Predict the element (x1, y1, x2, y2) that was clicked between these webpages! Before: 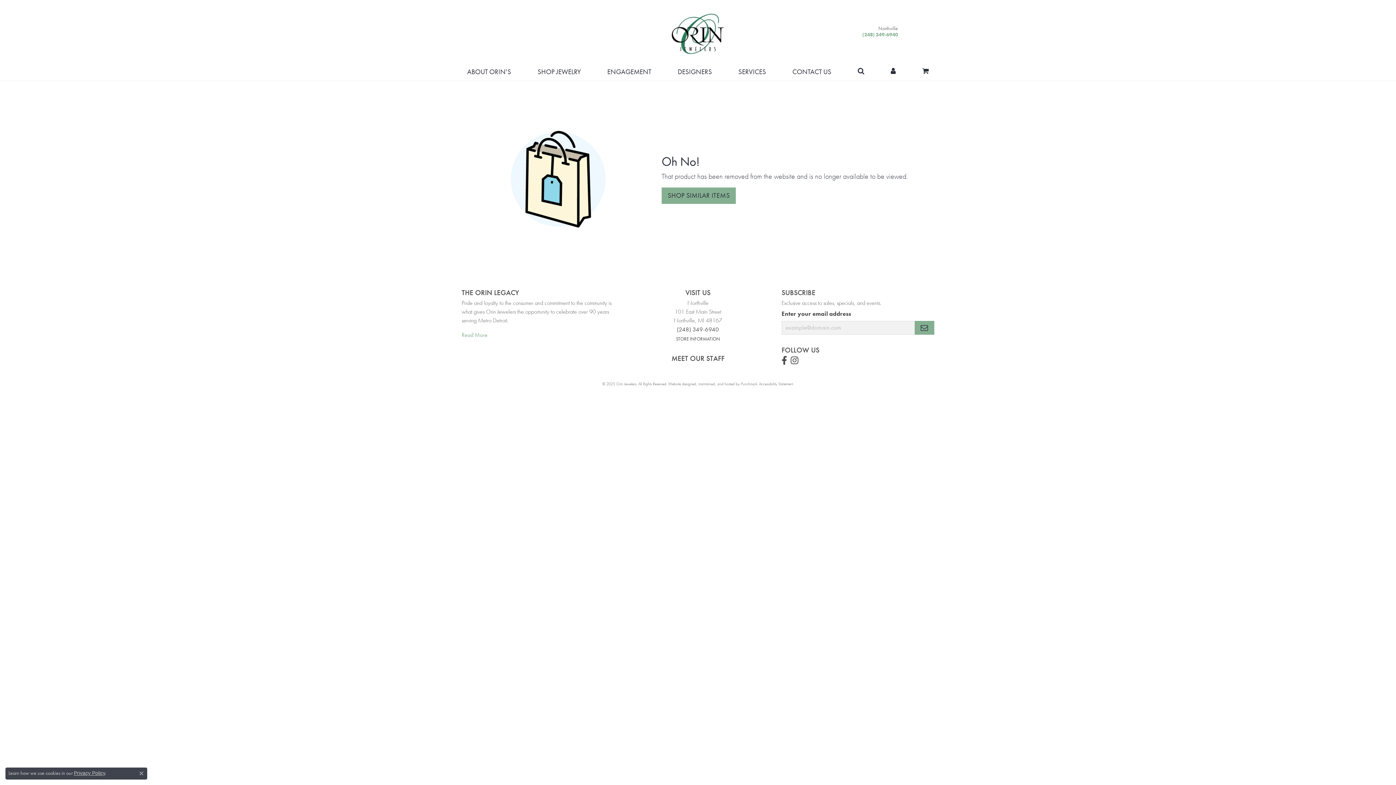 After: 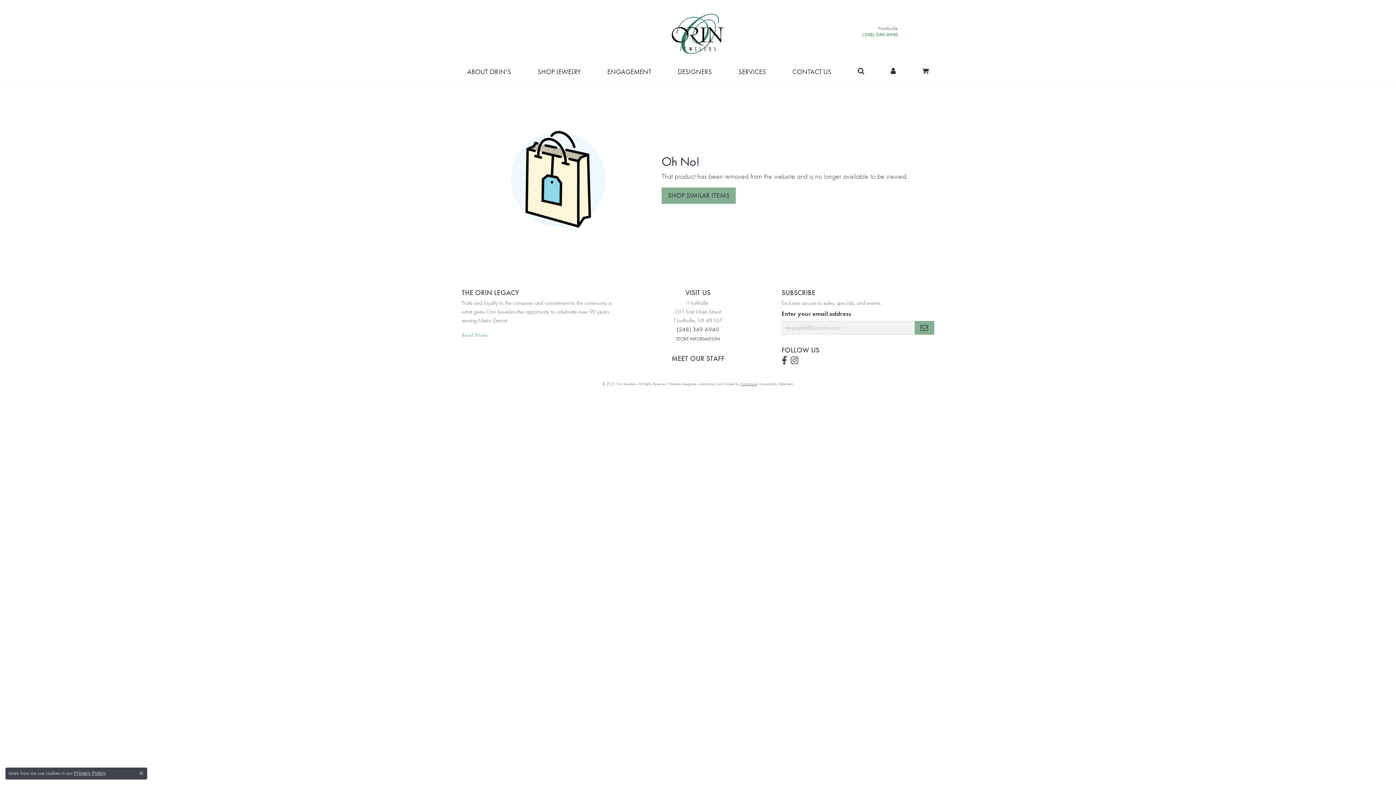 Action: label: Visit Punchmark.com bbox: (741, 381, 757, 386)